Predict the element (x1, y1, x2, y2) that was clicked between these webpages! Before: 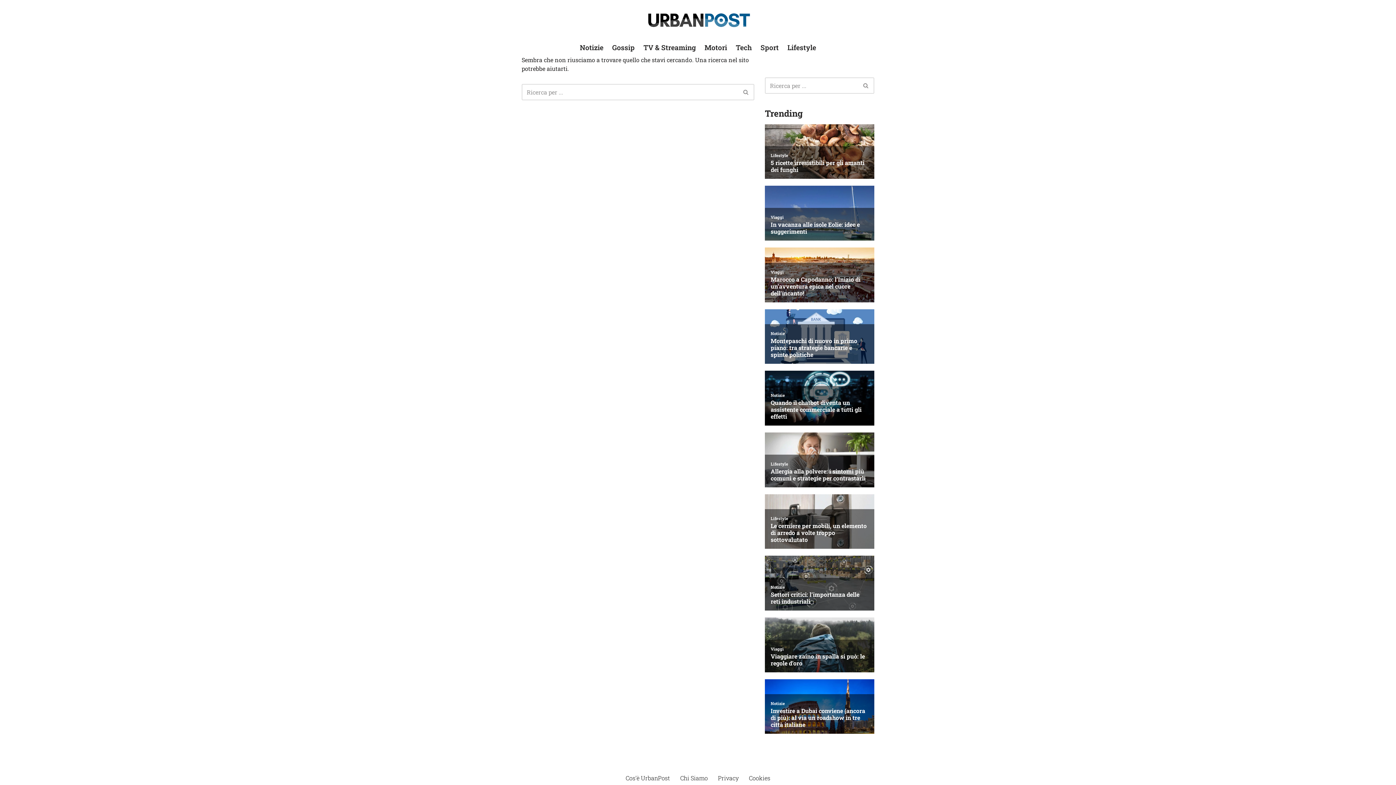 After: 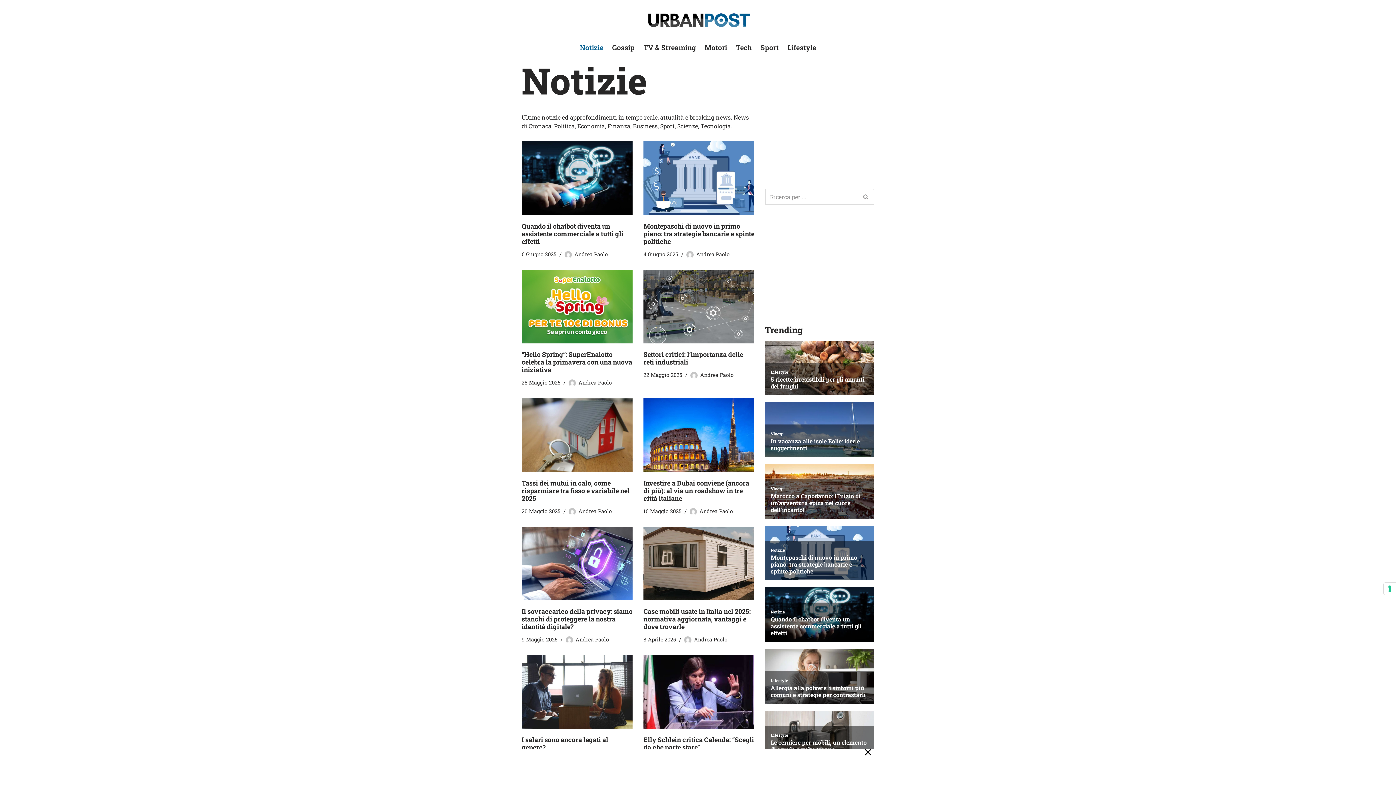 Action: label: Notizie bbox: (580, 42, 603, 52)